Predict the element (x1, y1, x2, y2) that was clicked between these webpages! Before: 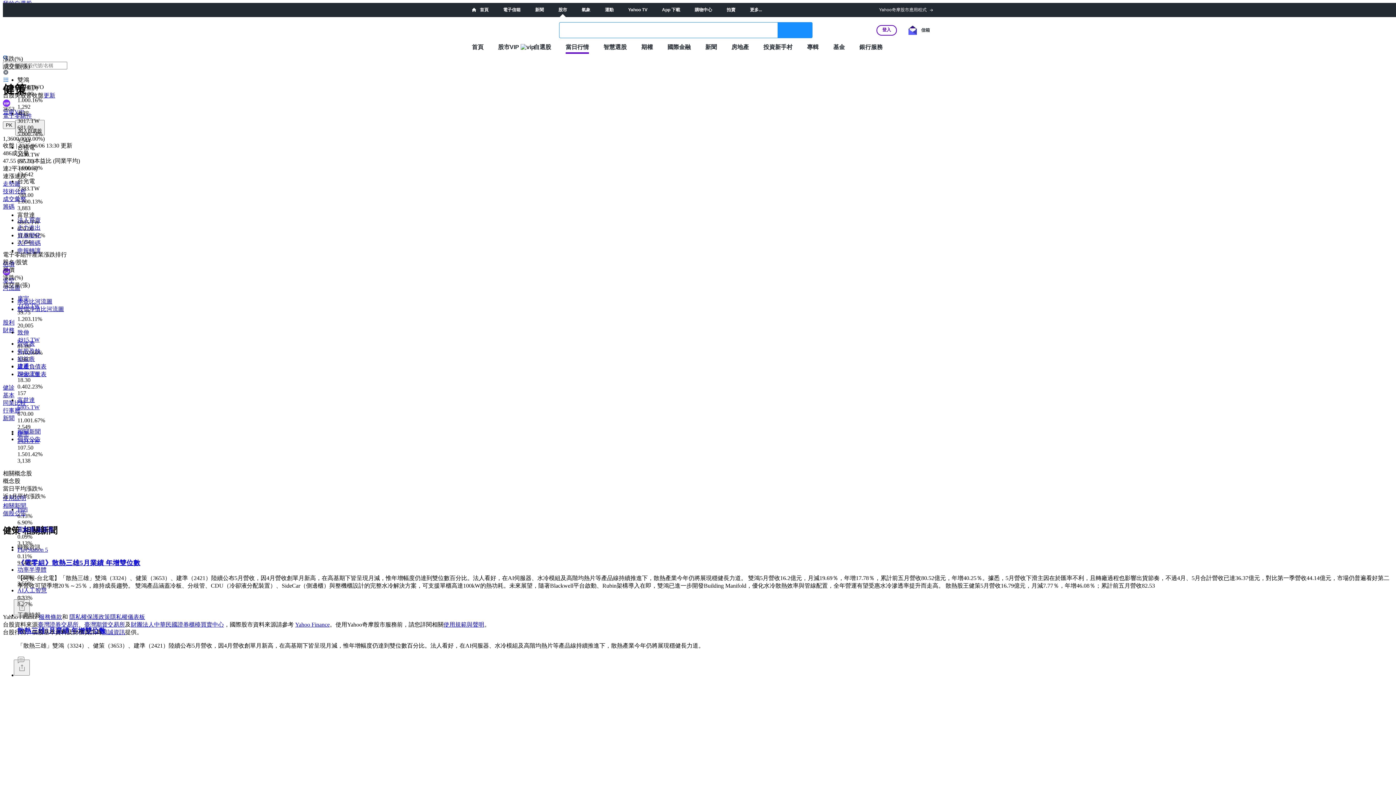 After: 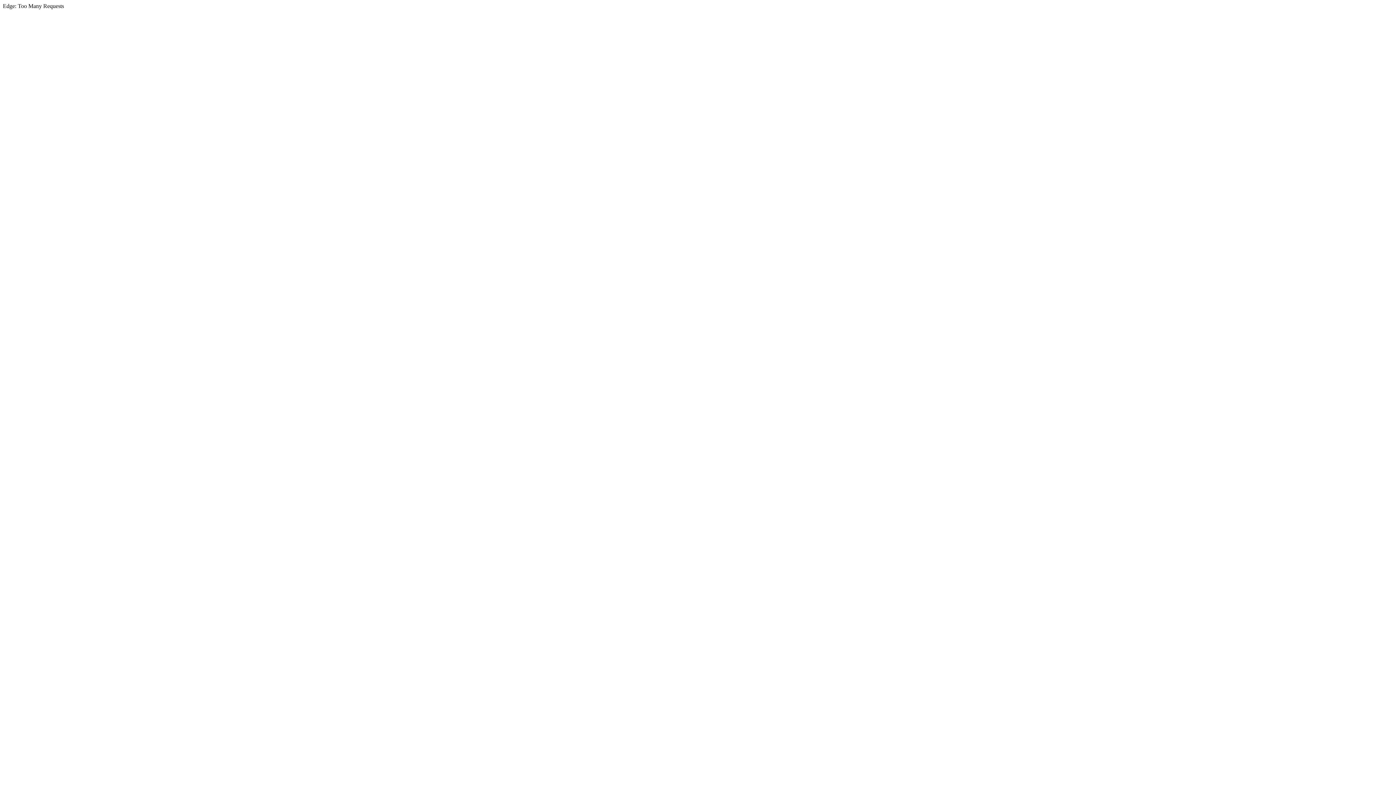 Action: bbox: (503, 7, 520, 12) label: 電子信箱